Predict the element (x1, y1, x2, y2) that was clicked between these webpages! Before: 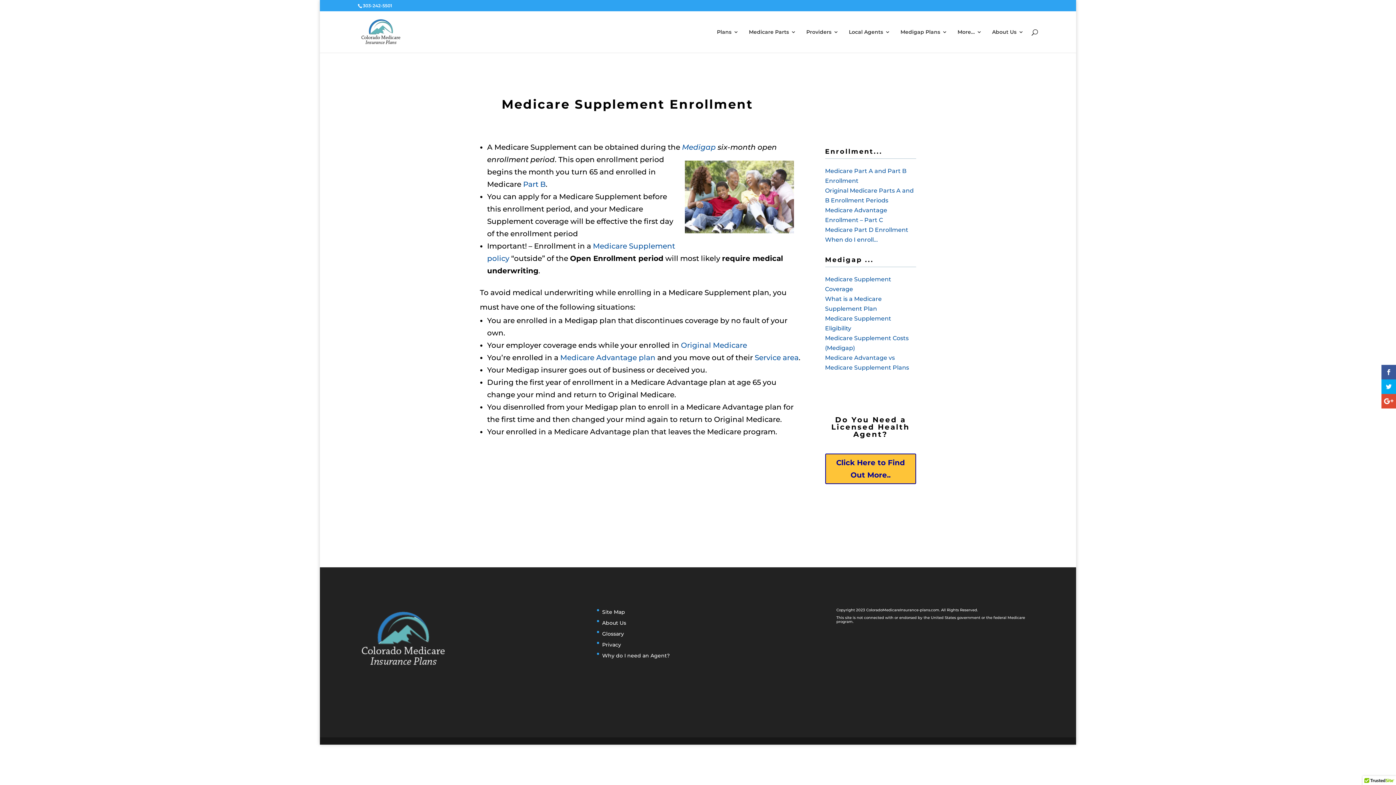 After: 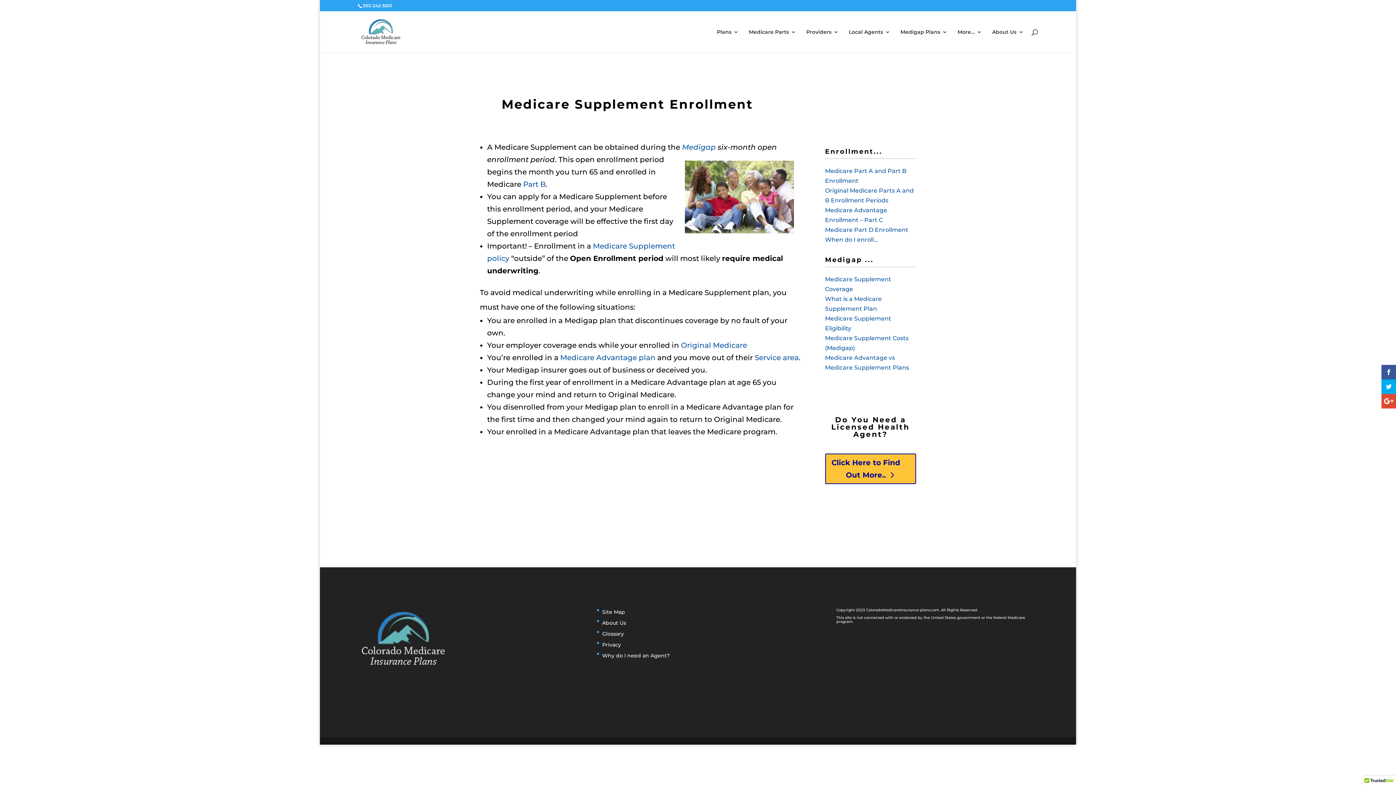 Action: bbox: (825, 453, 916, 484) label: Click Here to Find Out More..